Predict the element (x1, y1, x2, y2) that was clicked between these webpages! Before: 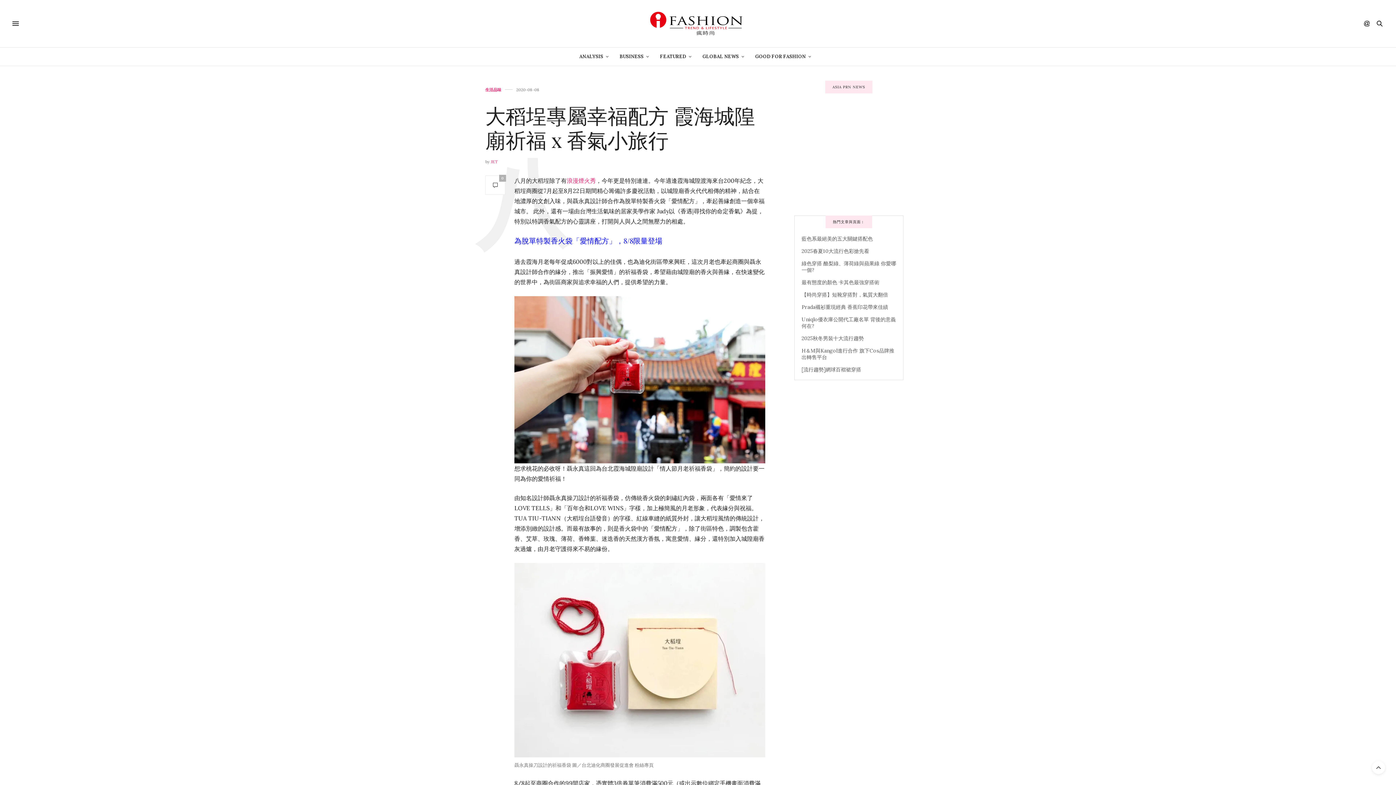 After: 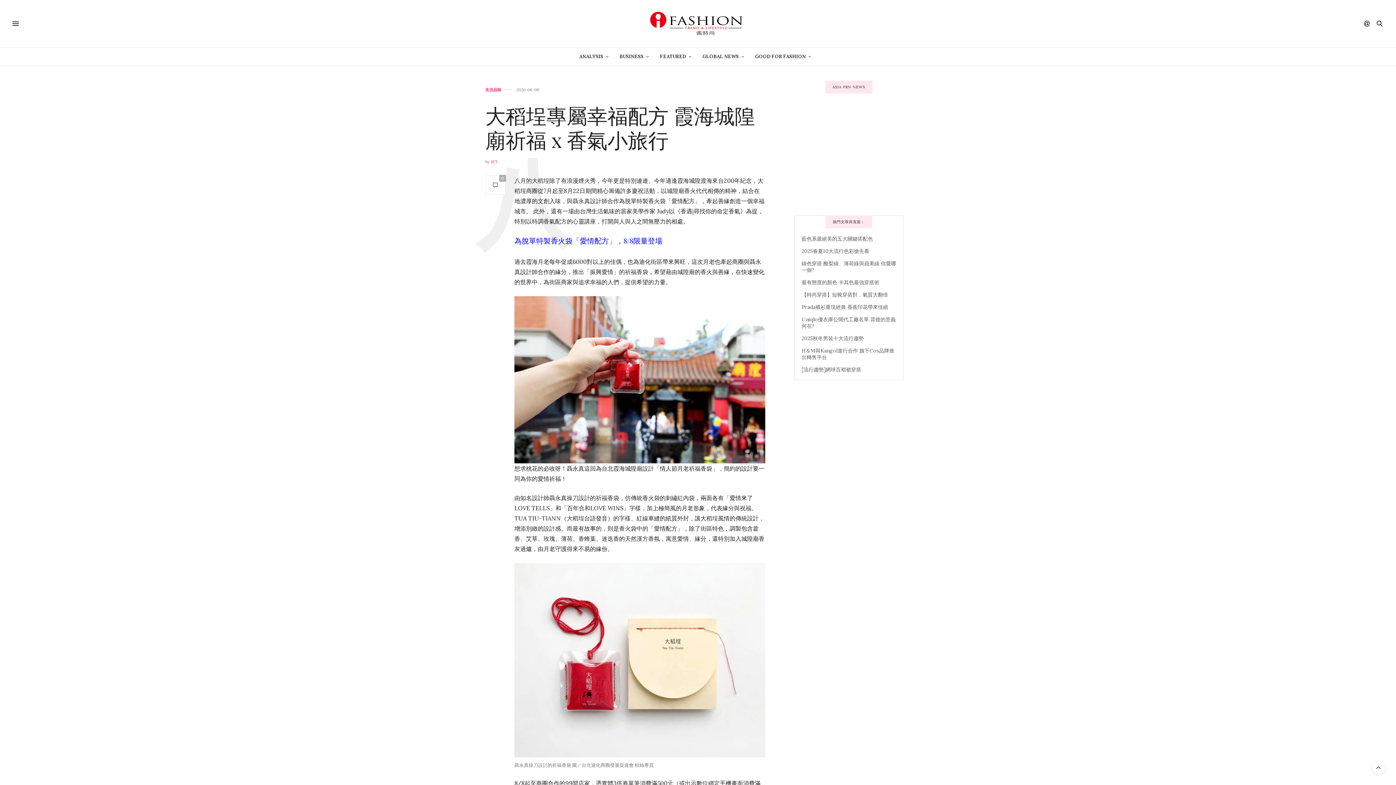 Action: label: 浪漫煙火秀 bbox: (566, 177, 596, 184)